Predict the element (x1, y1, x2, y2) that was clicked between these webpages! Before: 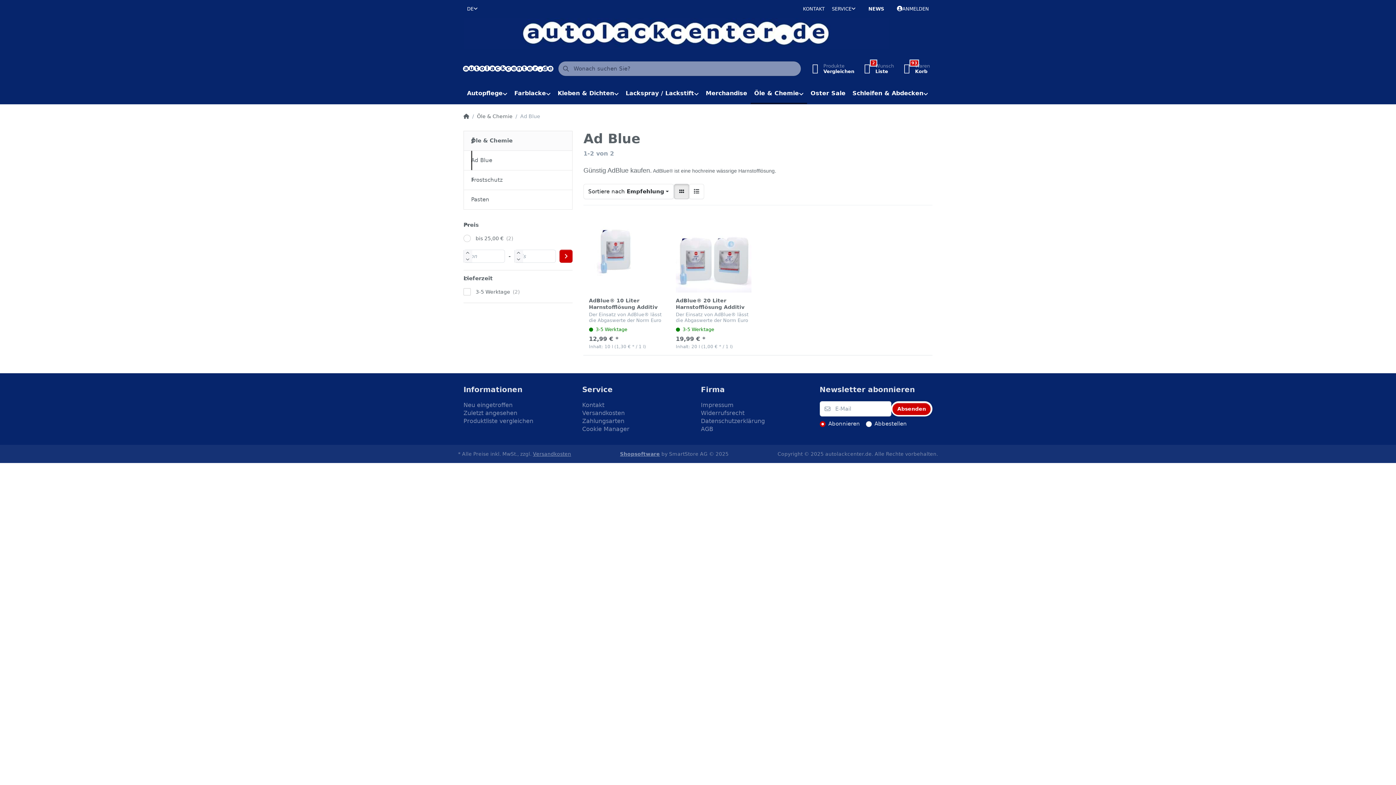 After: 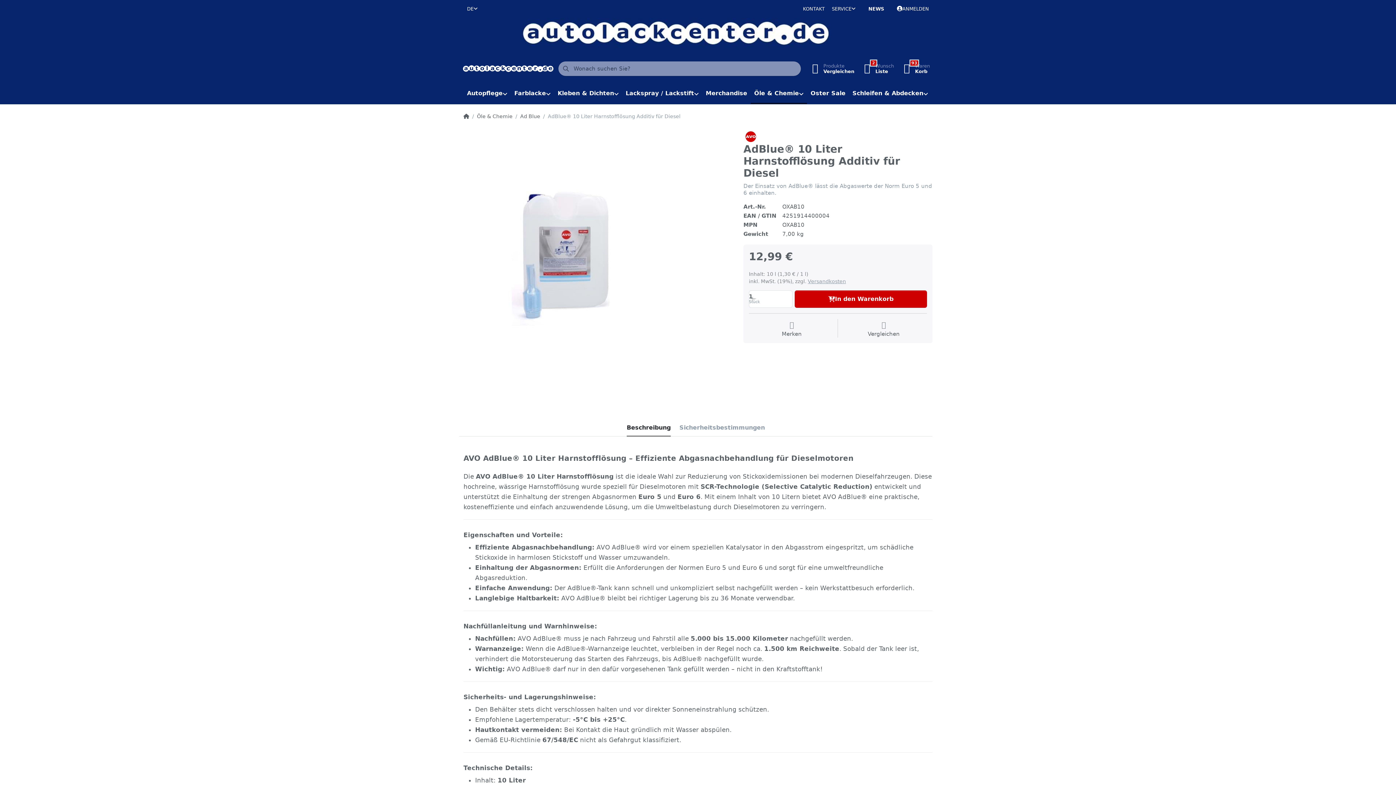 Action: bbox: (589, 217, 664, 292)